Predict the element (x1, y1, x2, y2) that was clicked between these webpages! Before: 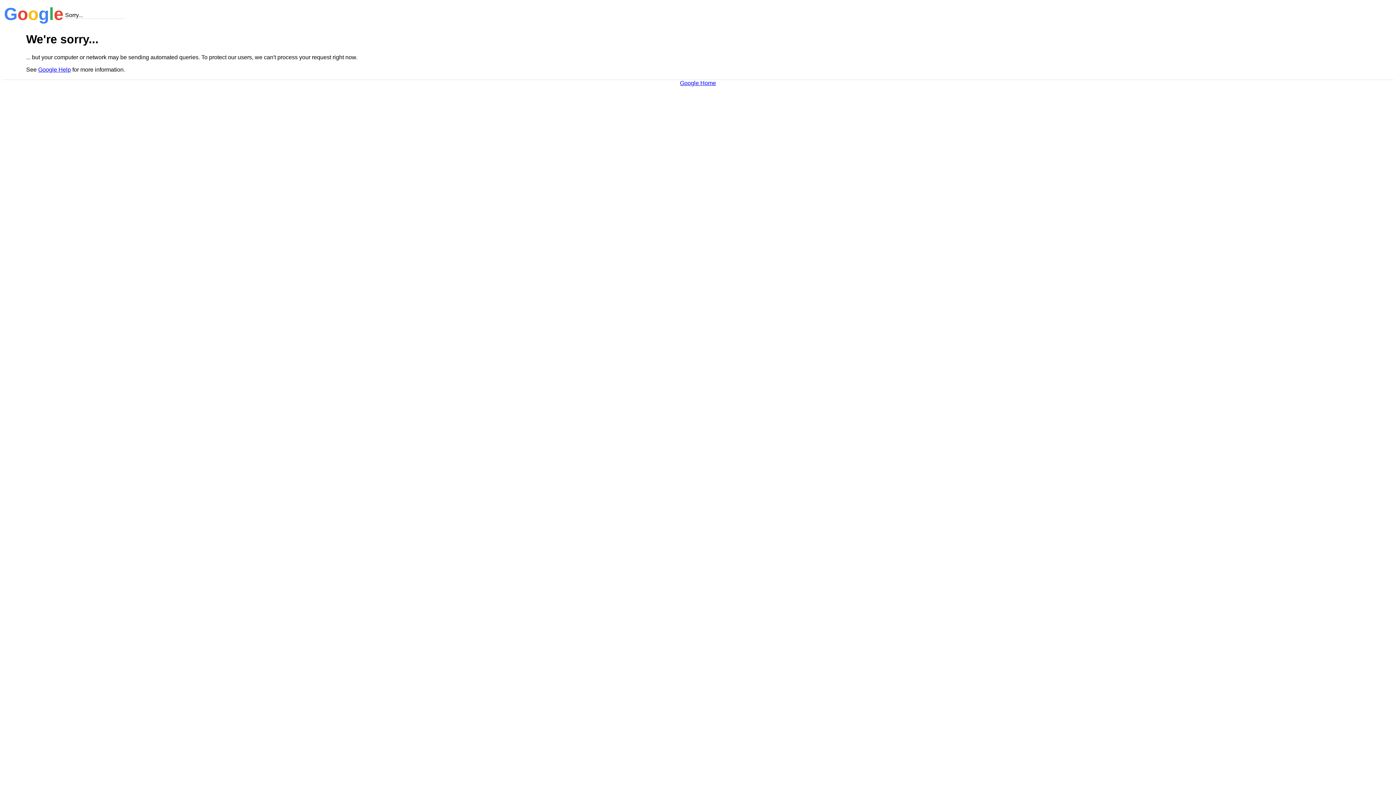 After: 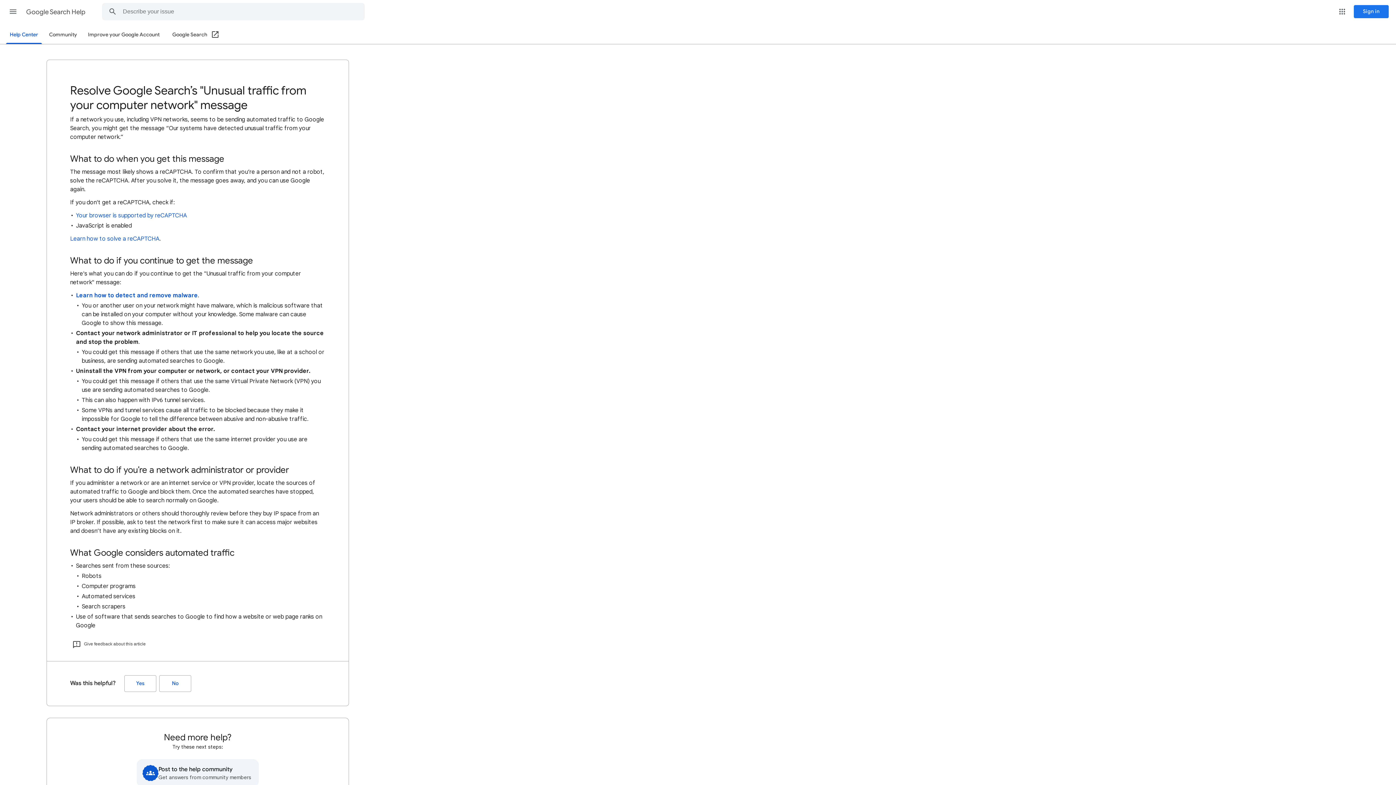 Action: label: Google Help bbox: (38, 66, 70, 72)